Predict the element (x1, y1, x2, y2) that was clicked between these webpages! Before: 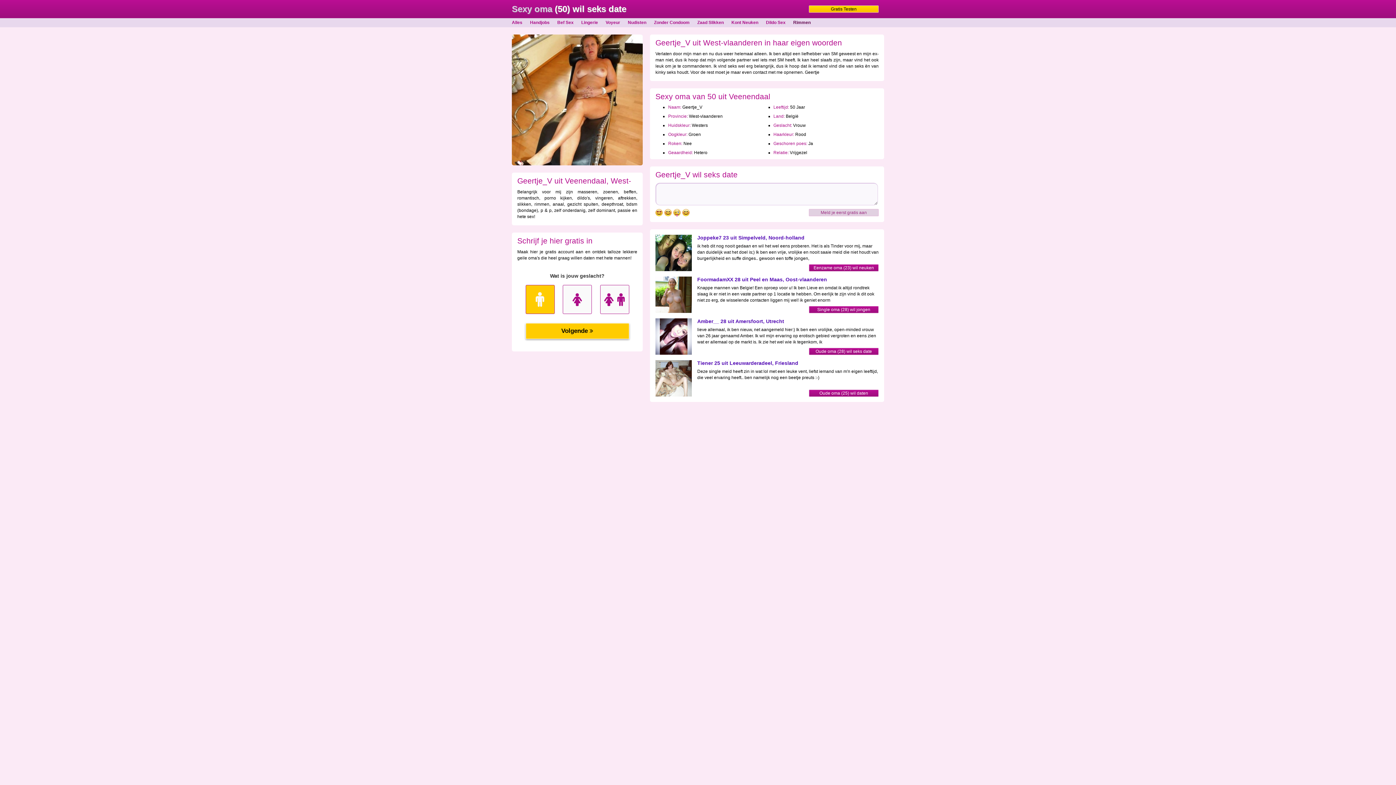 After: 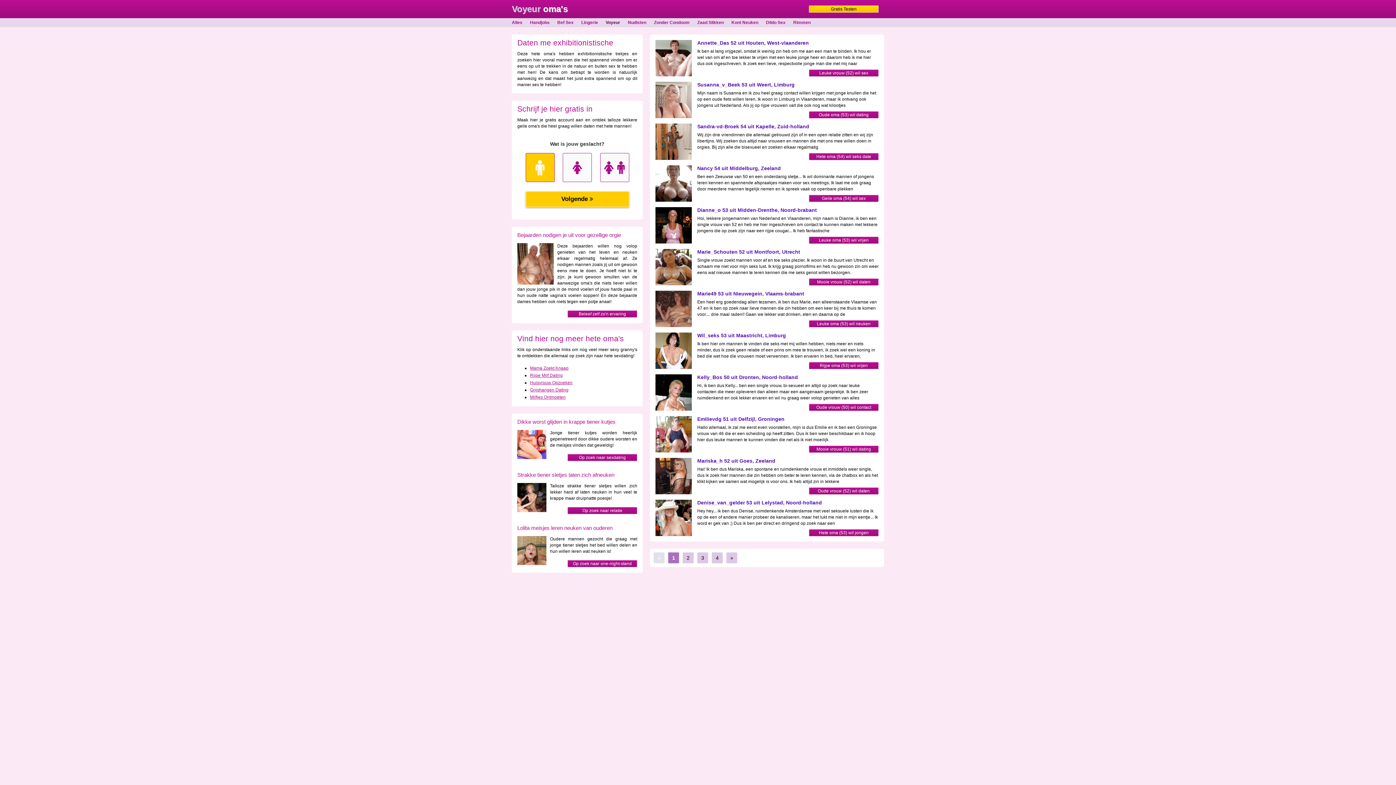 Action: bbox: (605, 20, 626, 25) label: Voyeur